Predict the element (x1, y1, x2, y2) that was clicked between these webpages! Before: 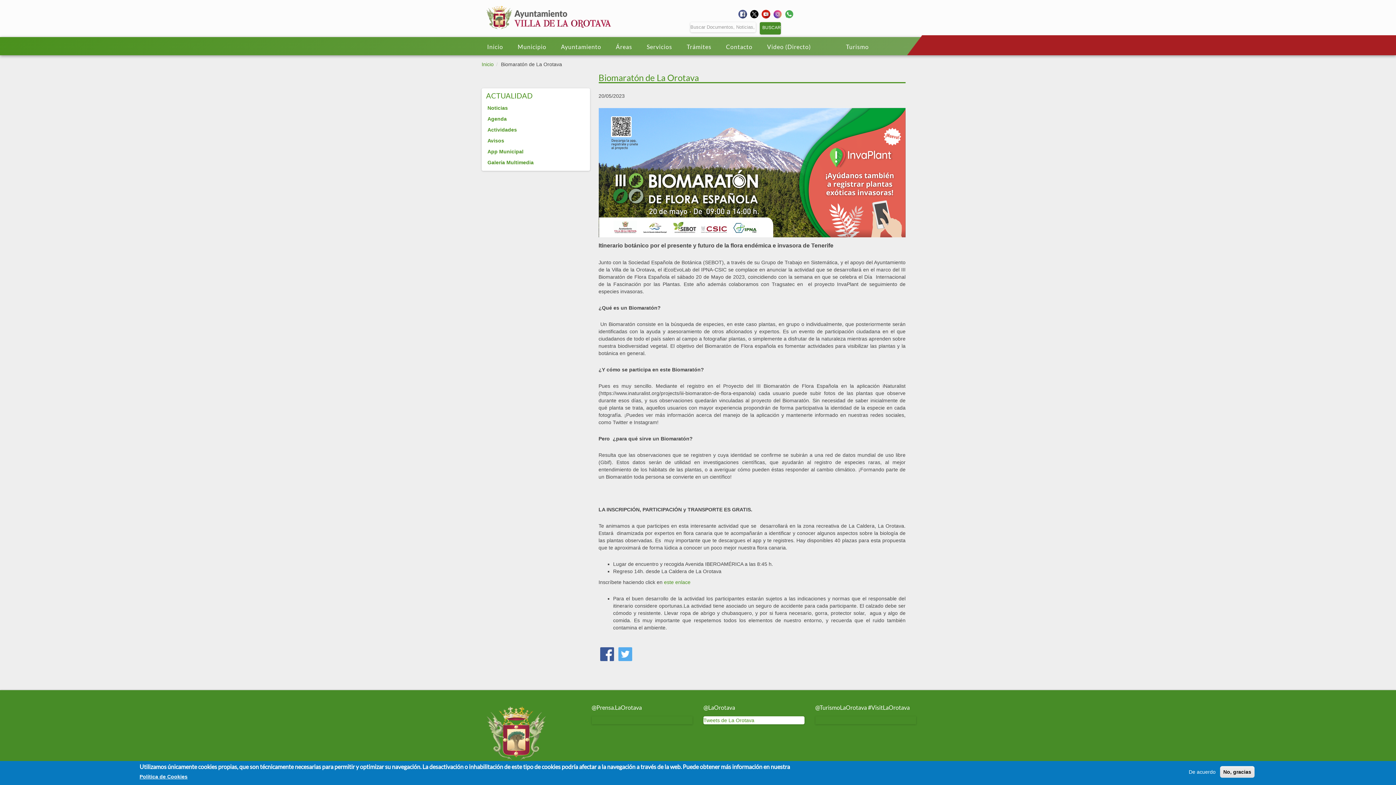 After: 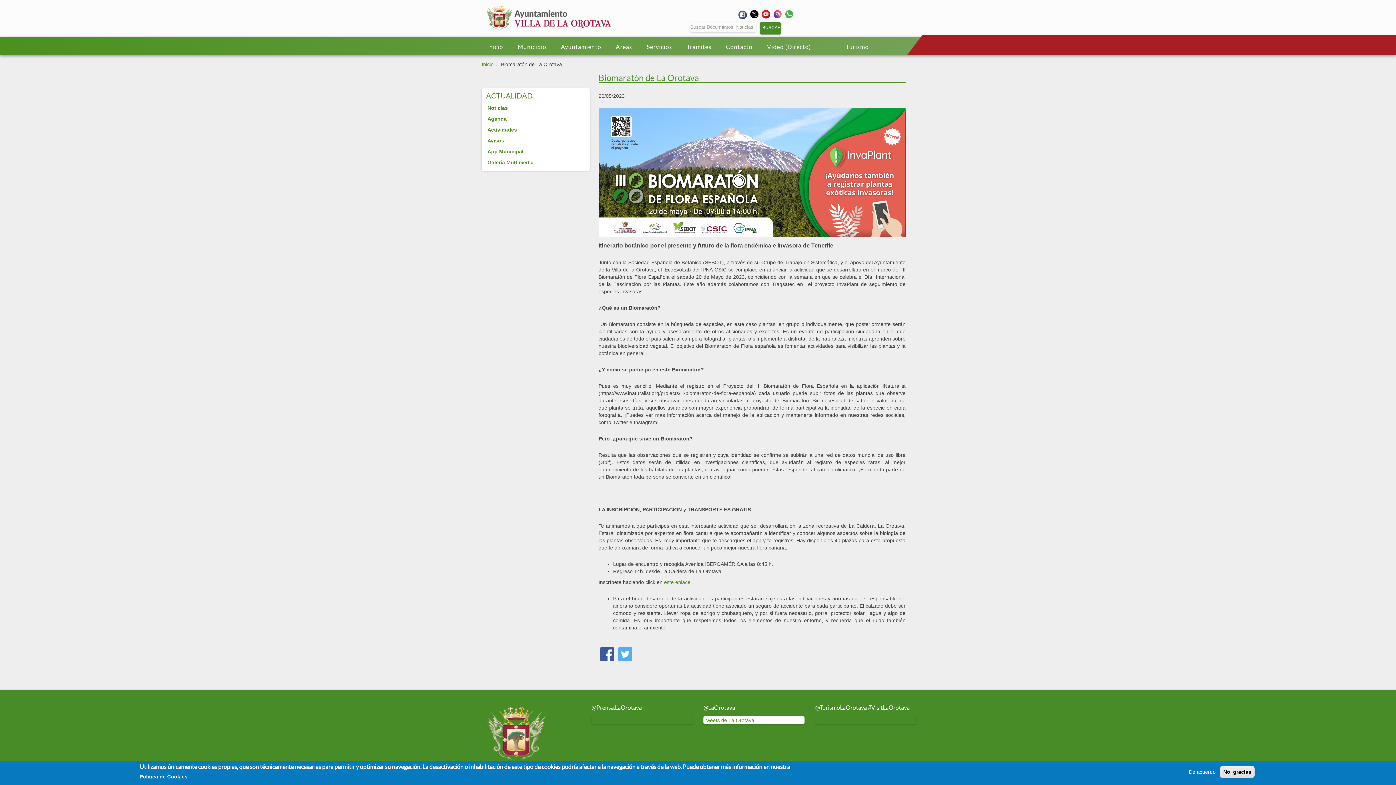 Action: bbox: (738, 9, 748, 17)